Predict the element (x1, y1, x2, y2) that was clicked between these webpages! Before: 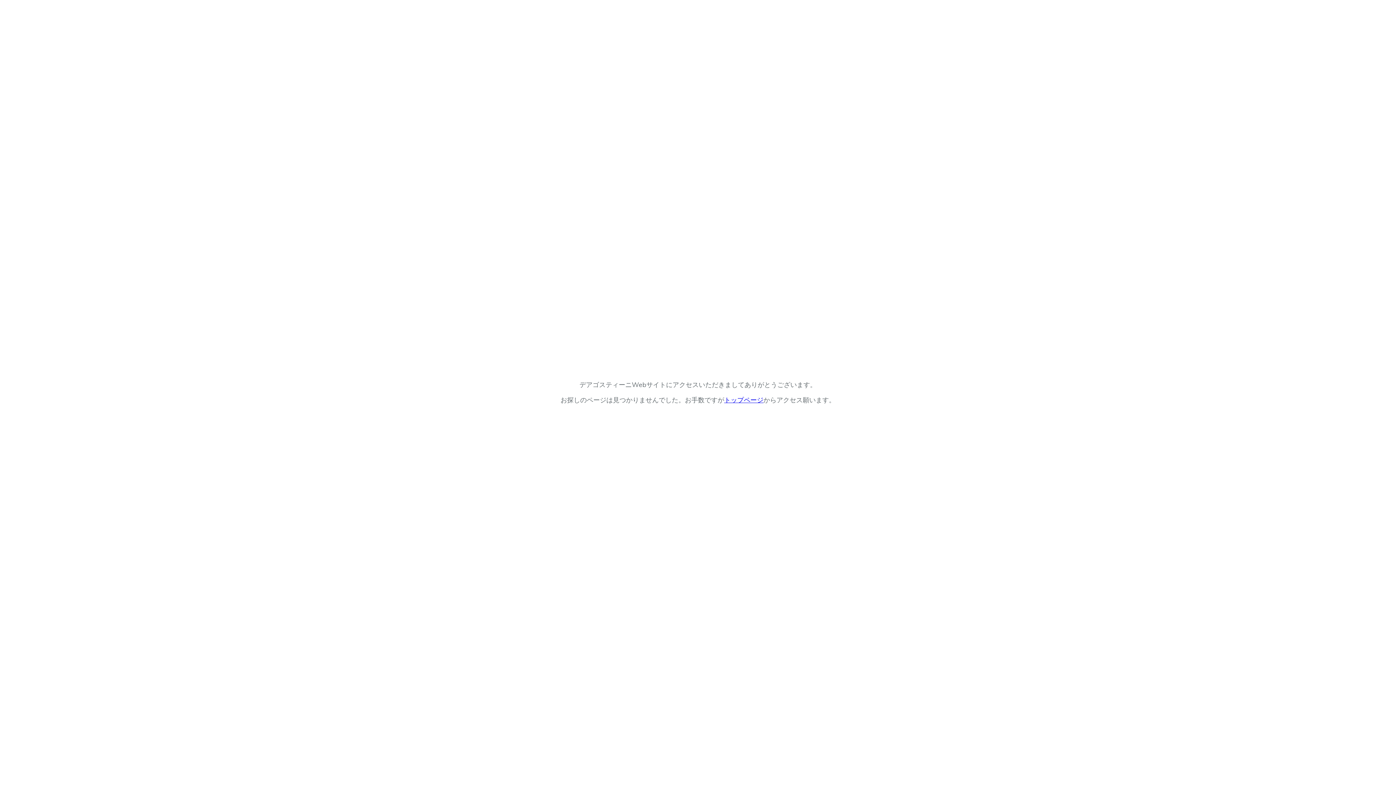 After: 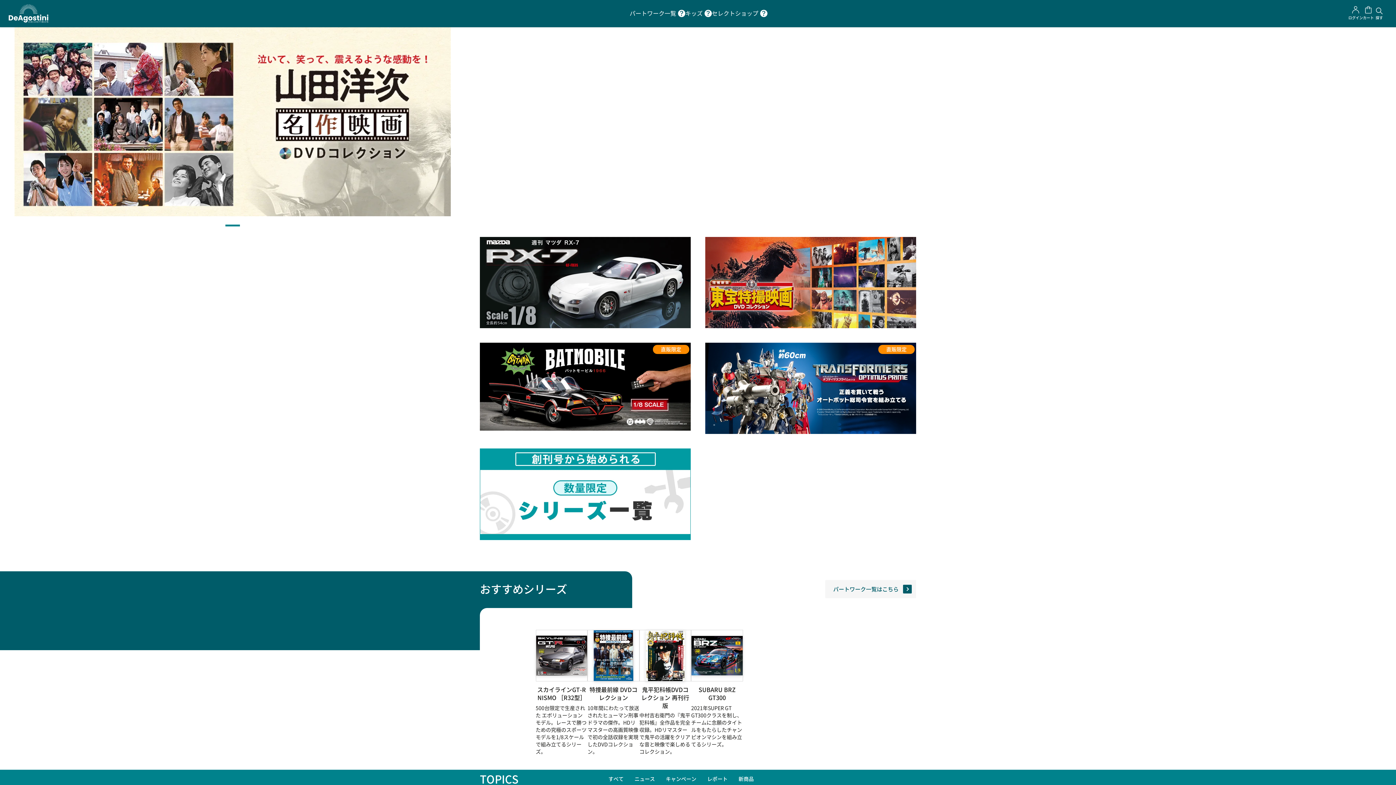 Action: bbox: (724, 396, 763, 404) label: トップページ